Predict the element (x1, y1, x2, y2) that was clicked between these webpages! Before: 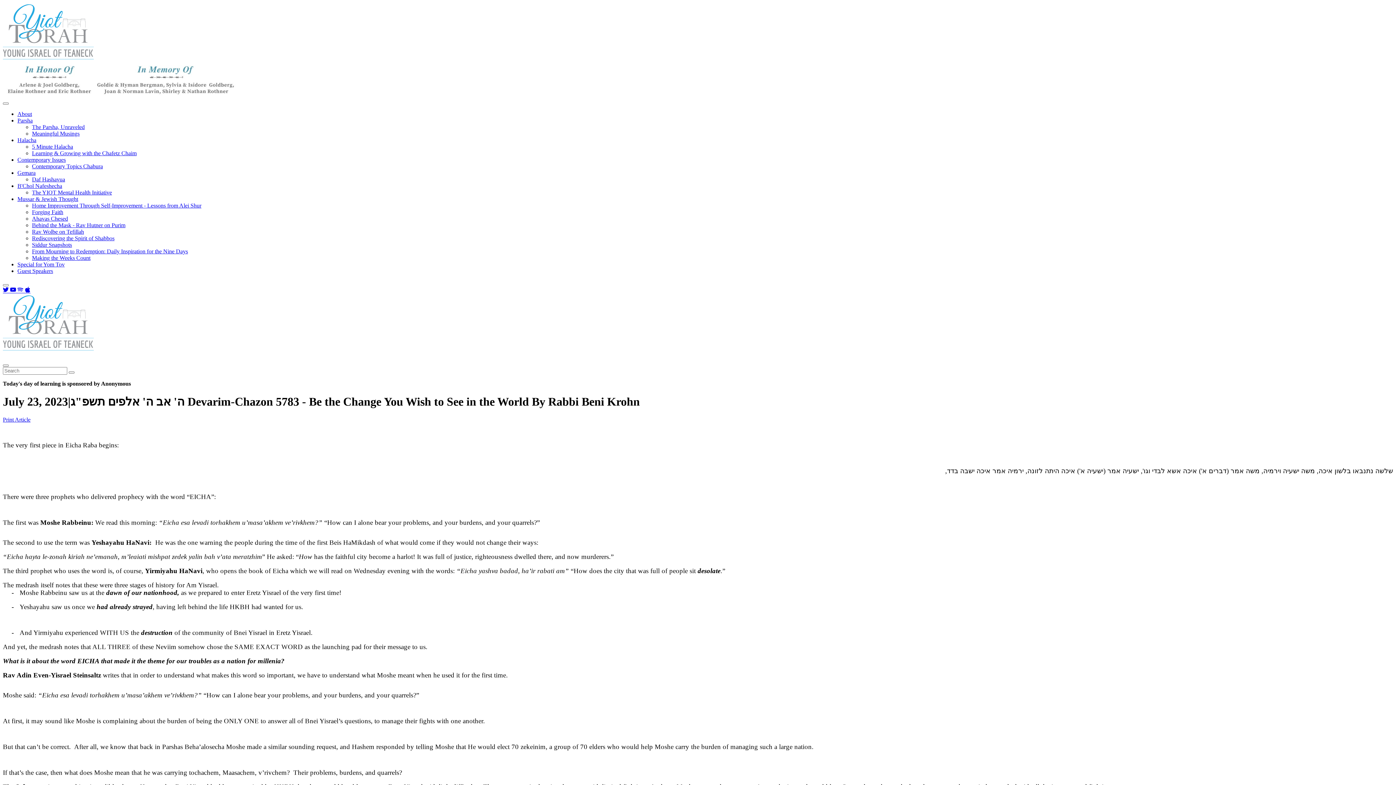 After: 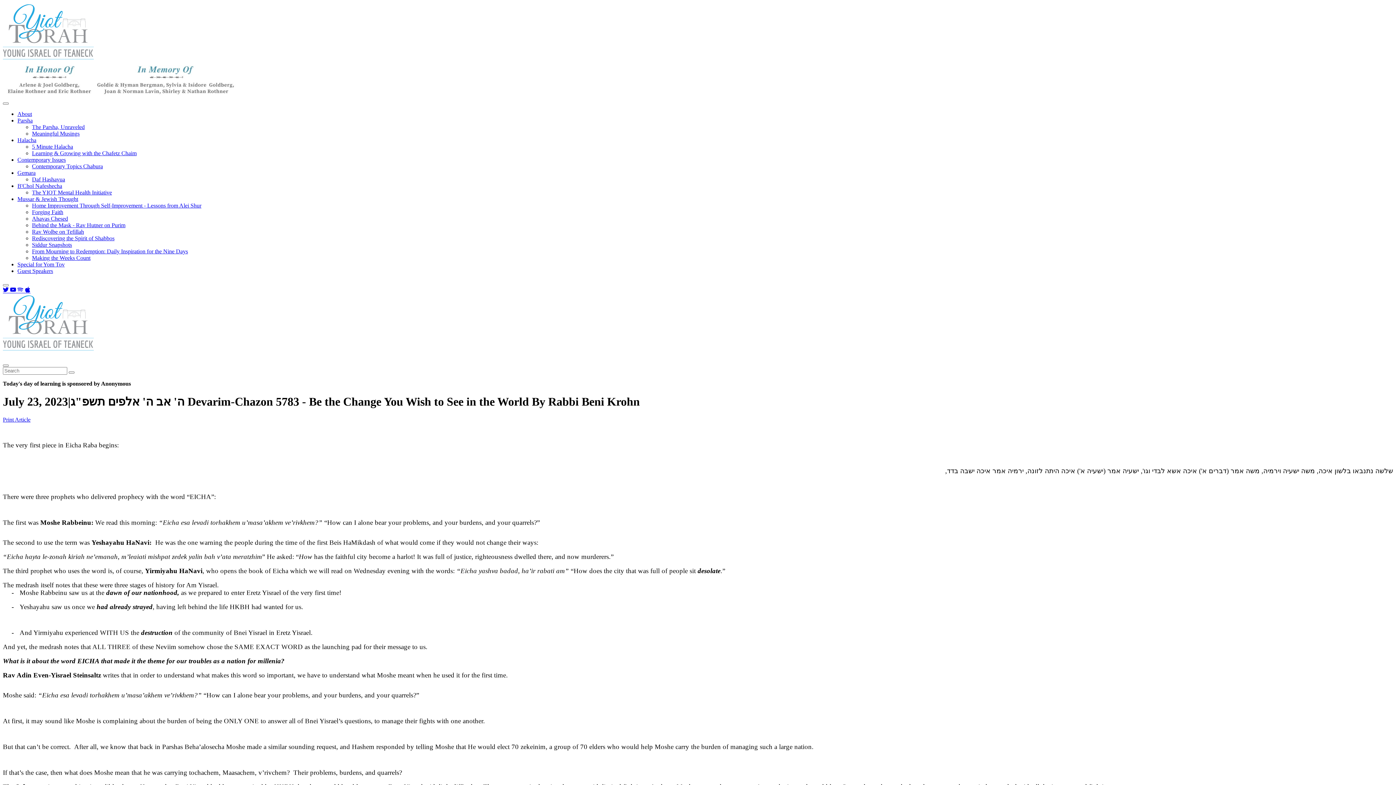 Action: bbox: (2, 287, 10, 293) label:  